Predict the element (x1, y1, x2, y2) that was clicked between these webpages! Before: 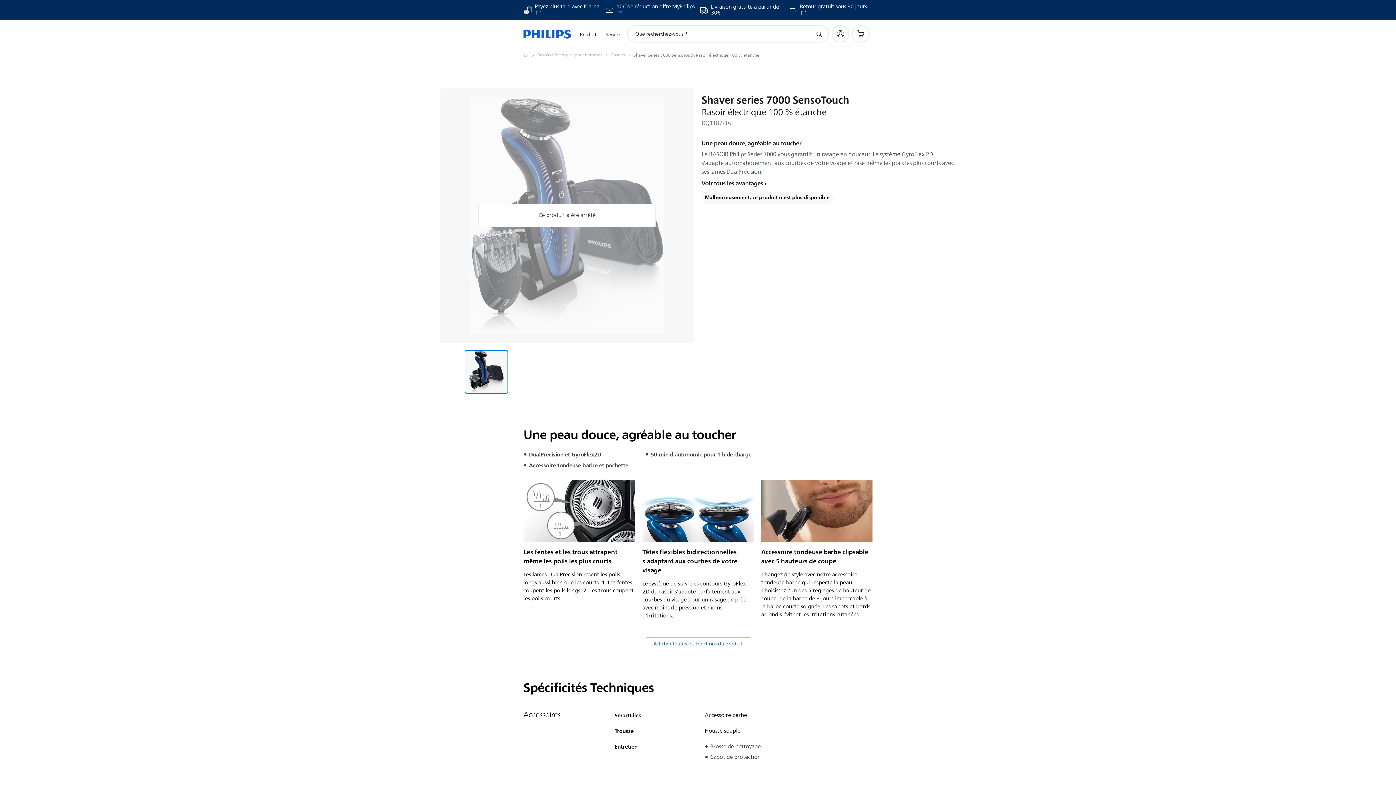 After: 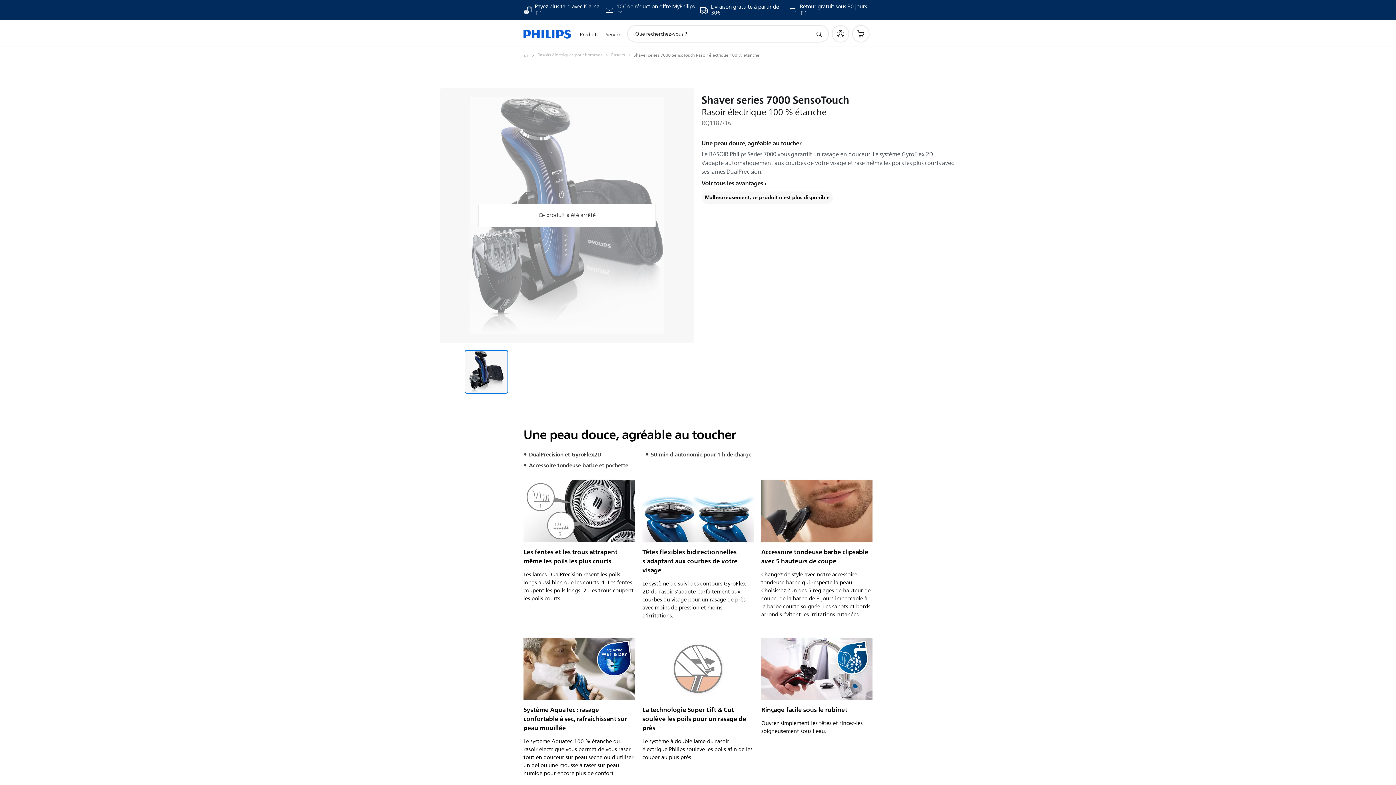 Action: bbox: (645, 637, 750, 650) label: Afficher toutes les fonctions du produit